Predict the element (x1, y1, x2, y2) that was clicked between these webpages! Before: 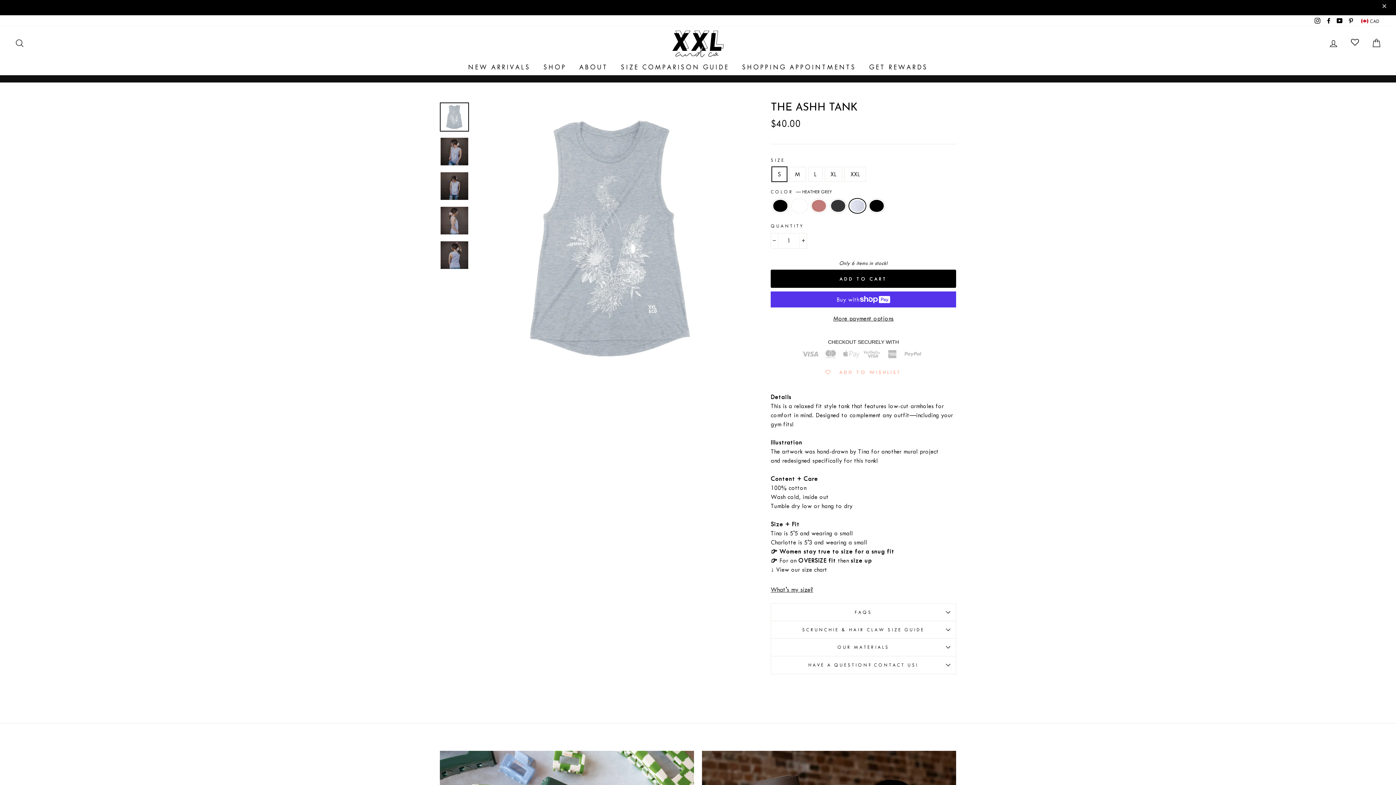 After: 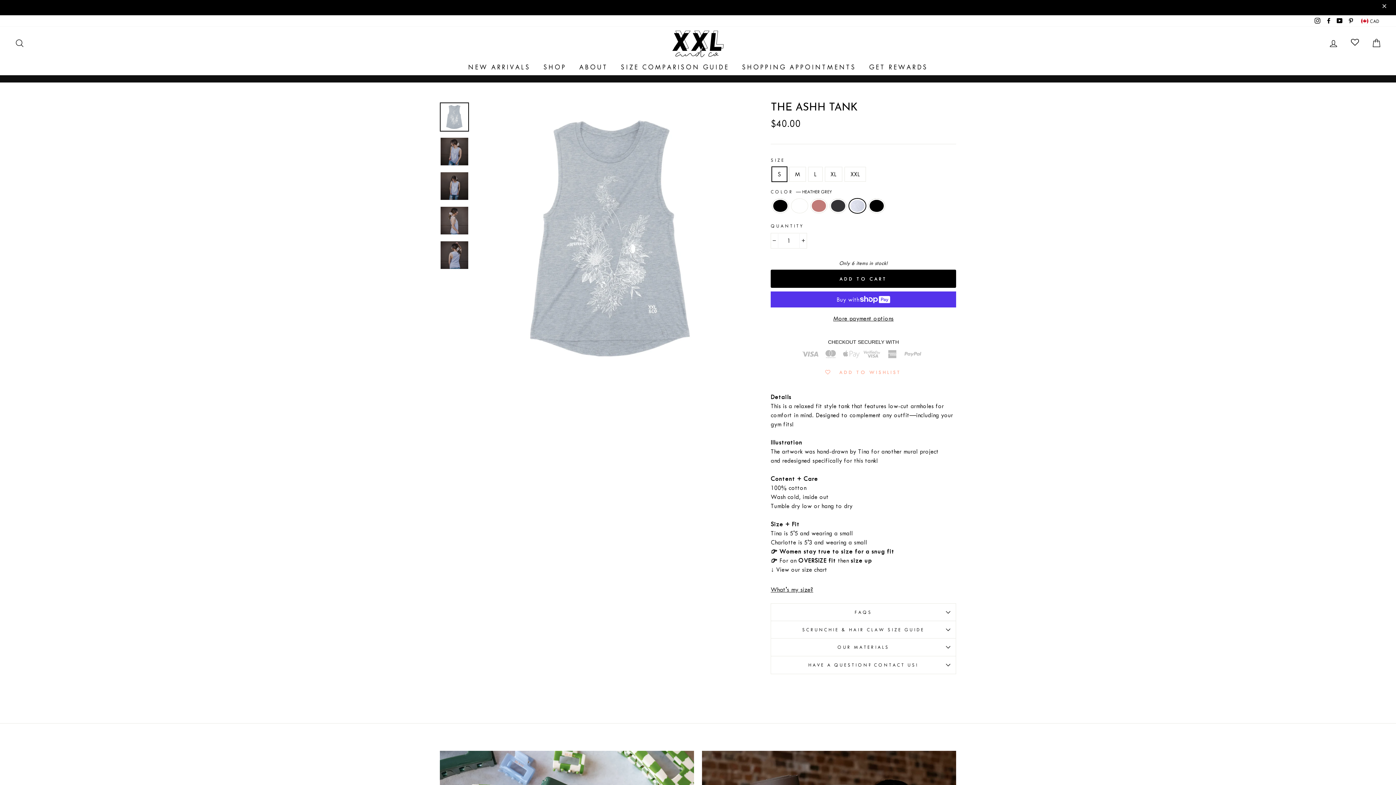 Action: label: Pinterest bbox: (1346, 0, 1355, 11)